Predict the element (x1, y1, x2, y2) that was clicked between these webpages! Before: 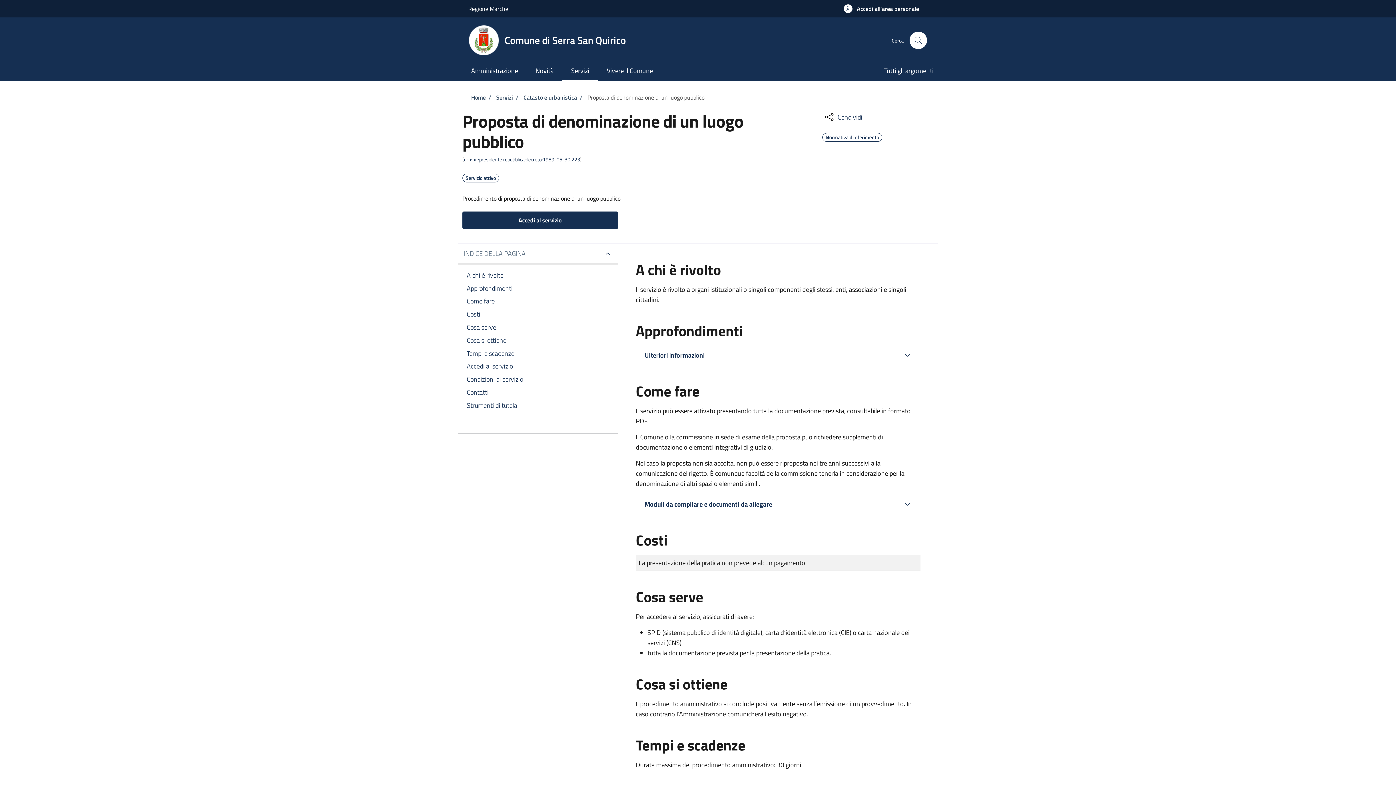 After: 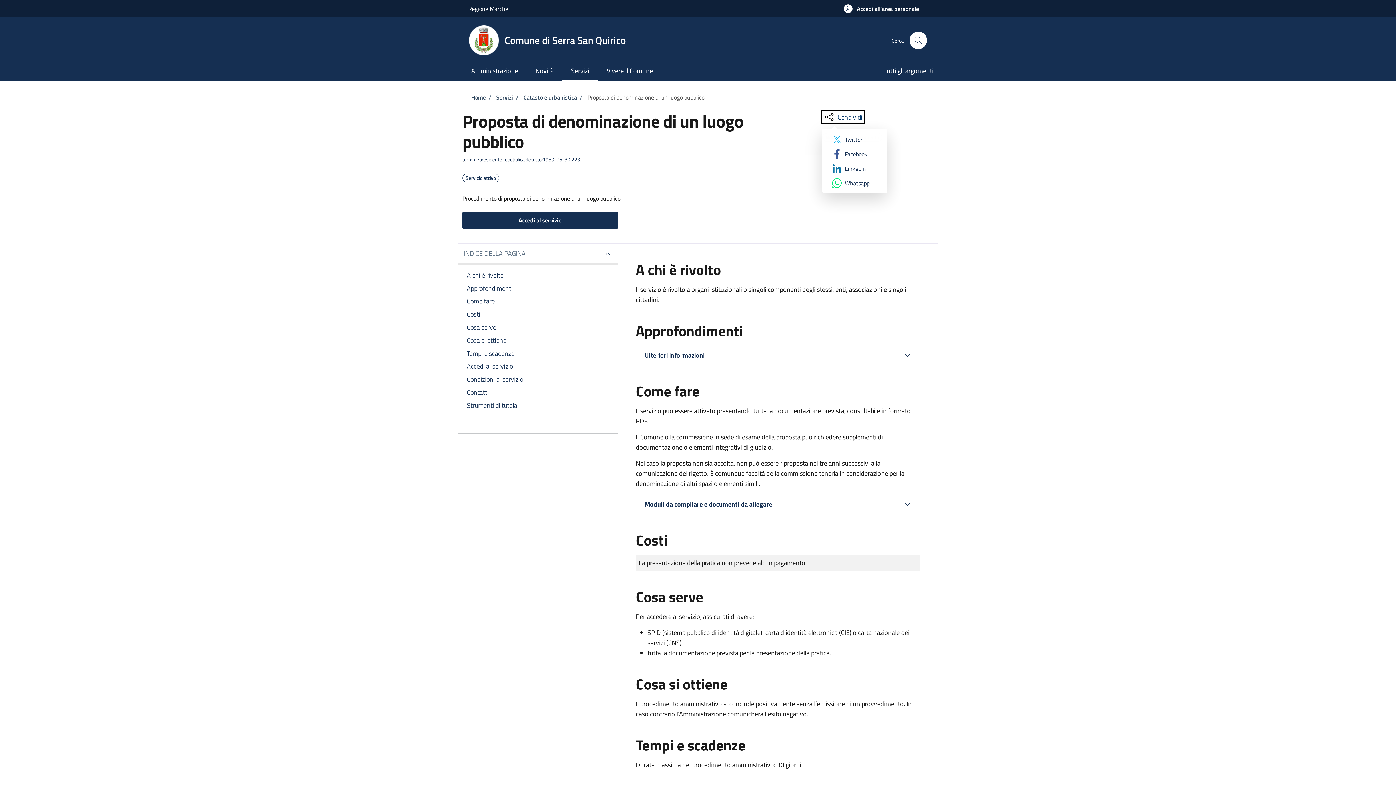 Action: label: condividi sui social bbox: (822, 111, 864, 122)